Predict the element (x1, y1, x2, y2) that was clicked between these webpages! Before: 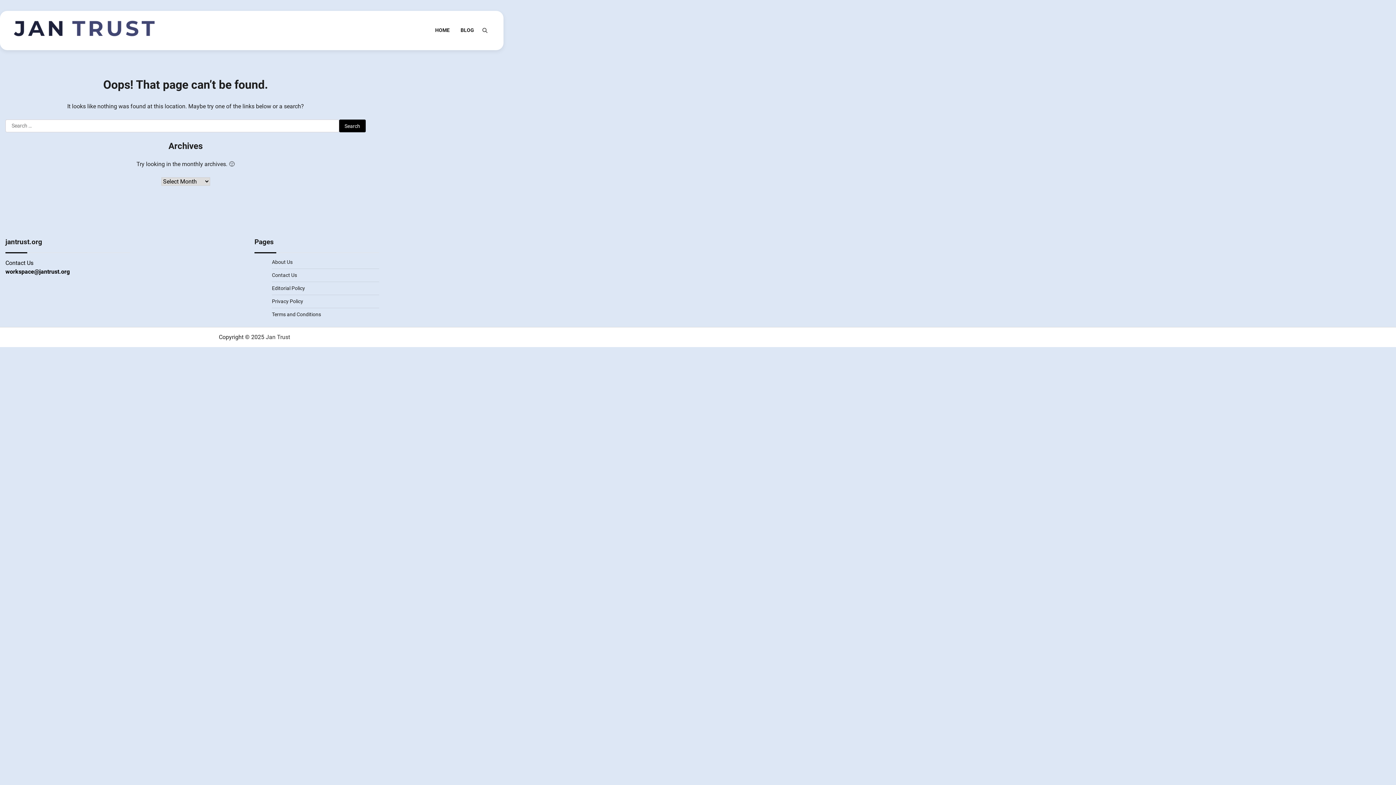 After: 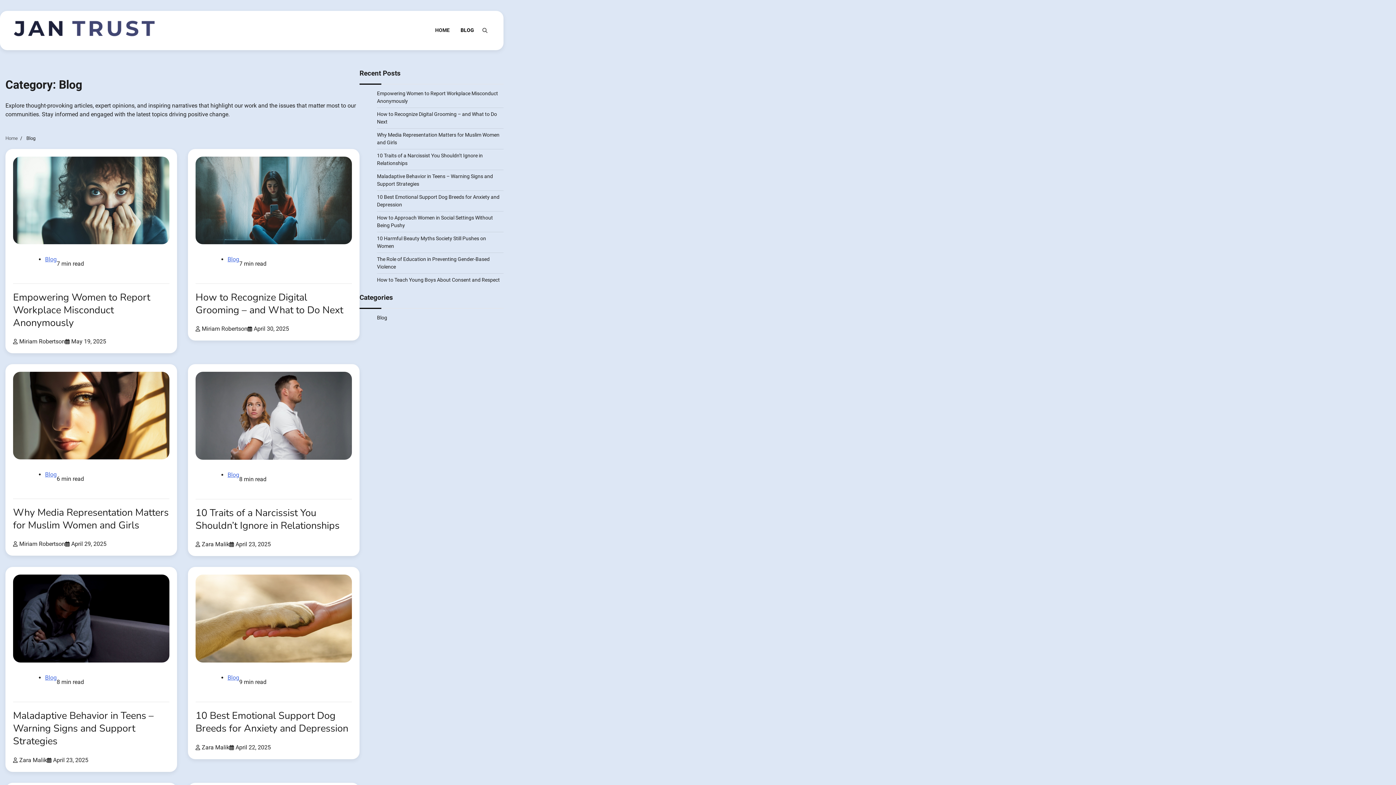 Action: bbox: (455, 21, 479, 39) label: BLOG